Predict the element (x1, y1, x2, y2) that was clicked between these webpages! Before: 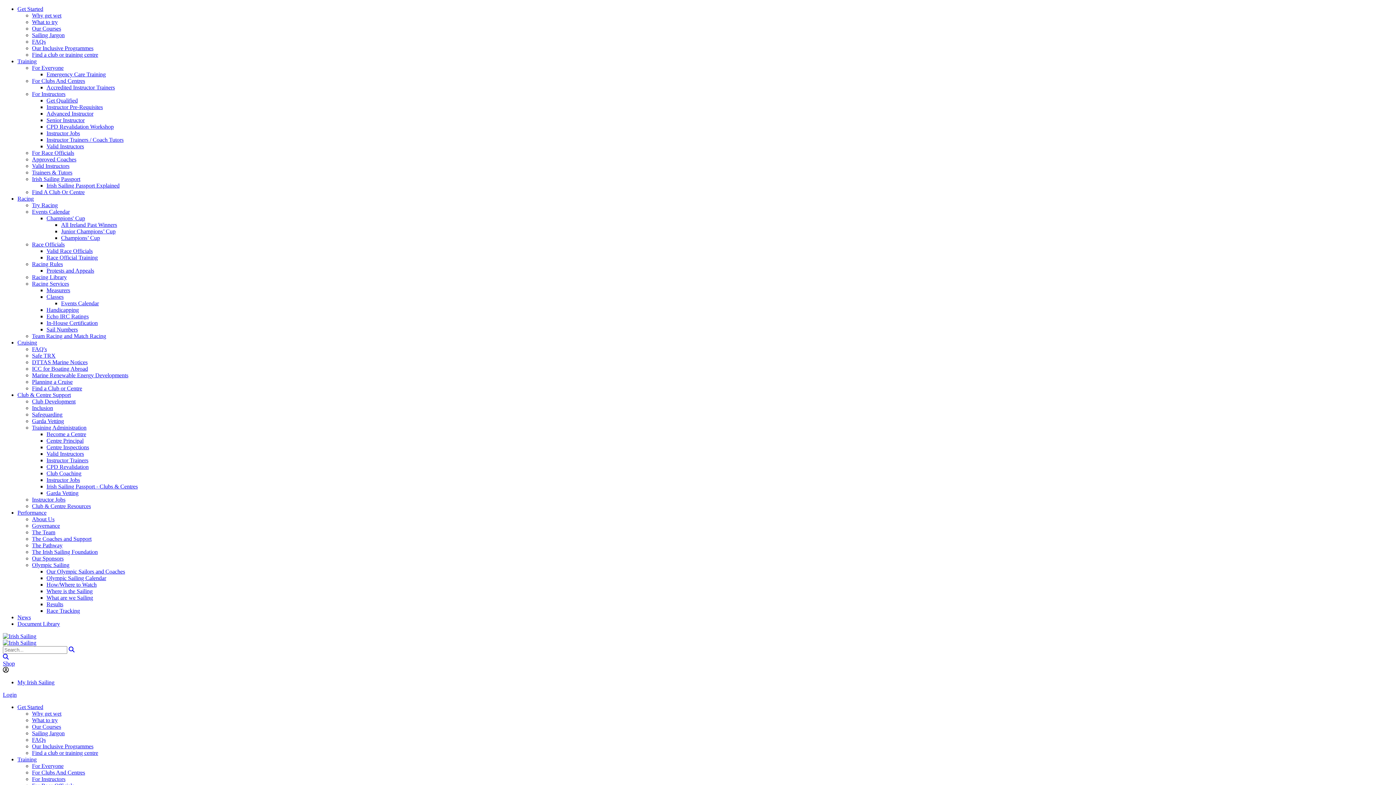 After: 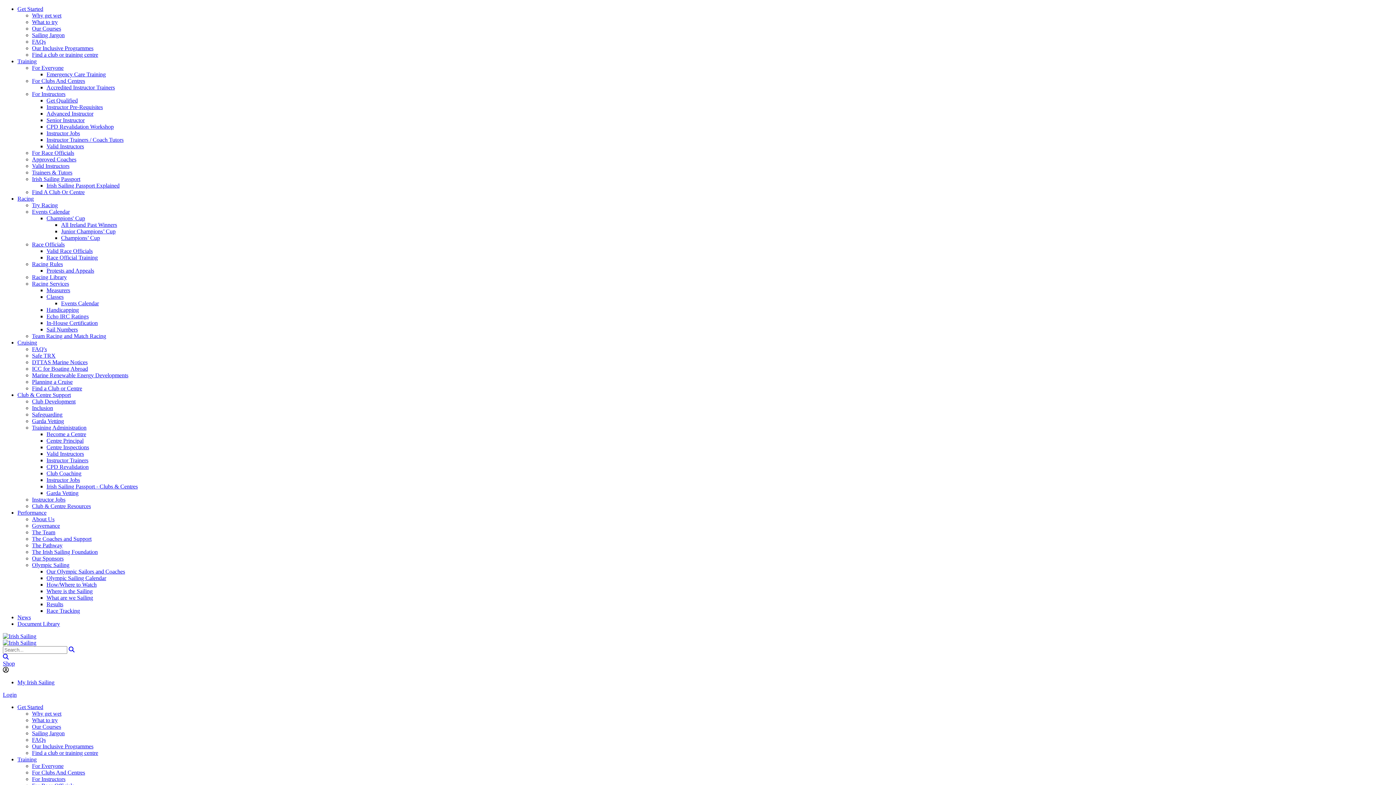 Action: label: Login bbox: (2, 692, 16, 698)